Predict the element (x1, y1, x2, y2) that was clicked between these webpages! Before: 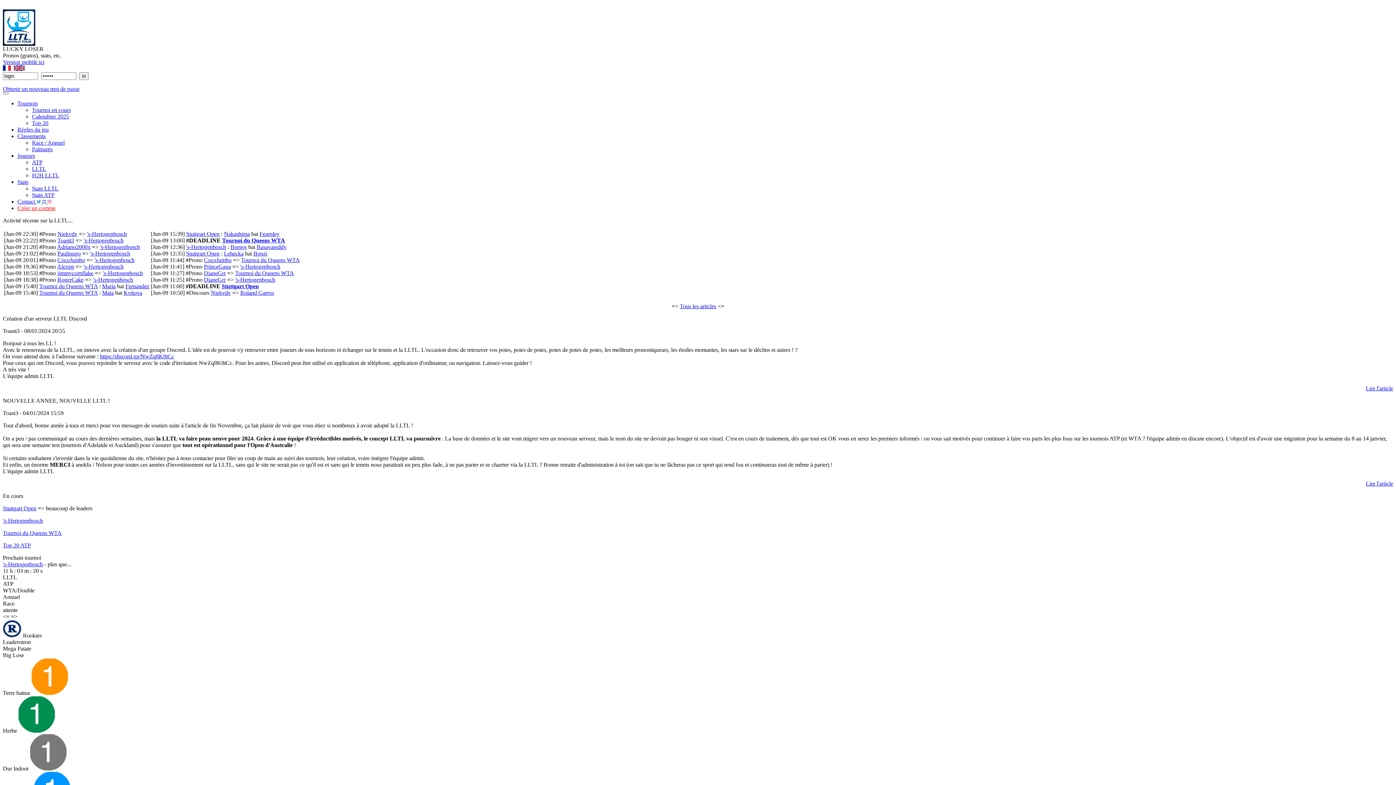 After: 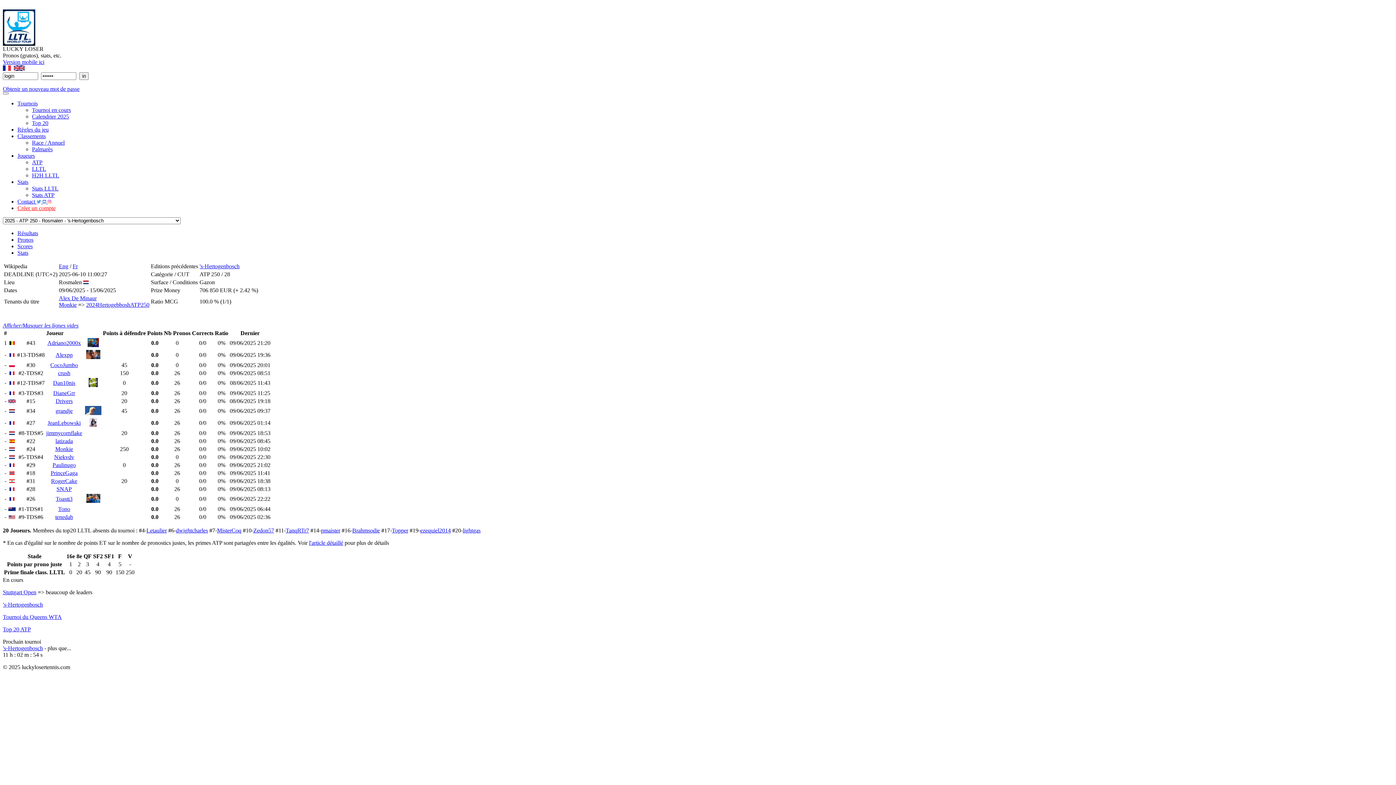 Action: label: 's-Hertogenbosch bbox: (83, 237, 123, 243)